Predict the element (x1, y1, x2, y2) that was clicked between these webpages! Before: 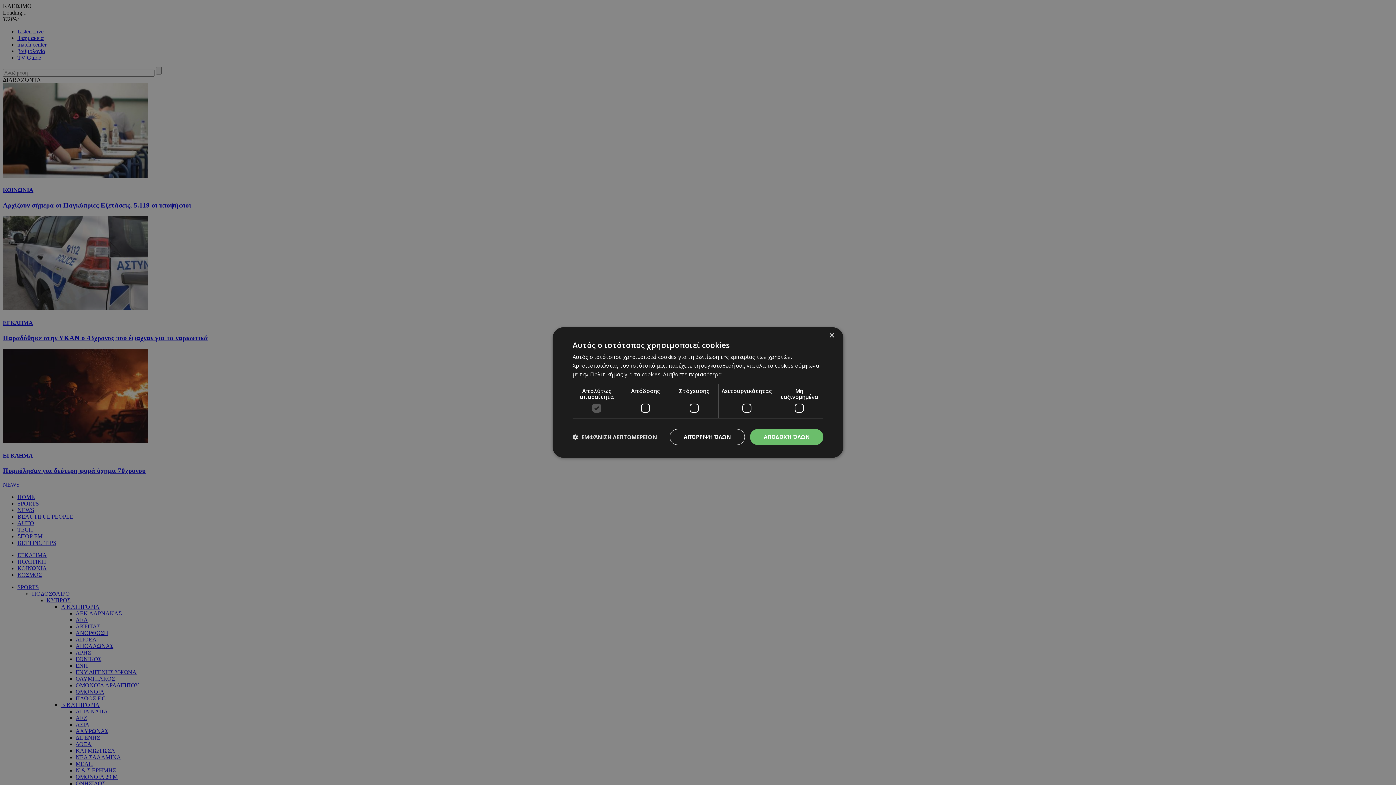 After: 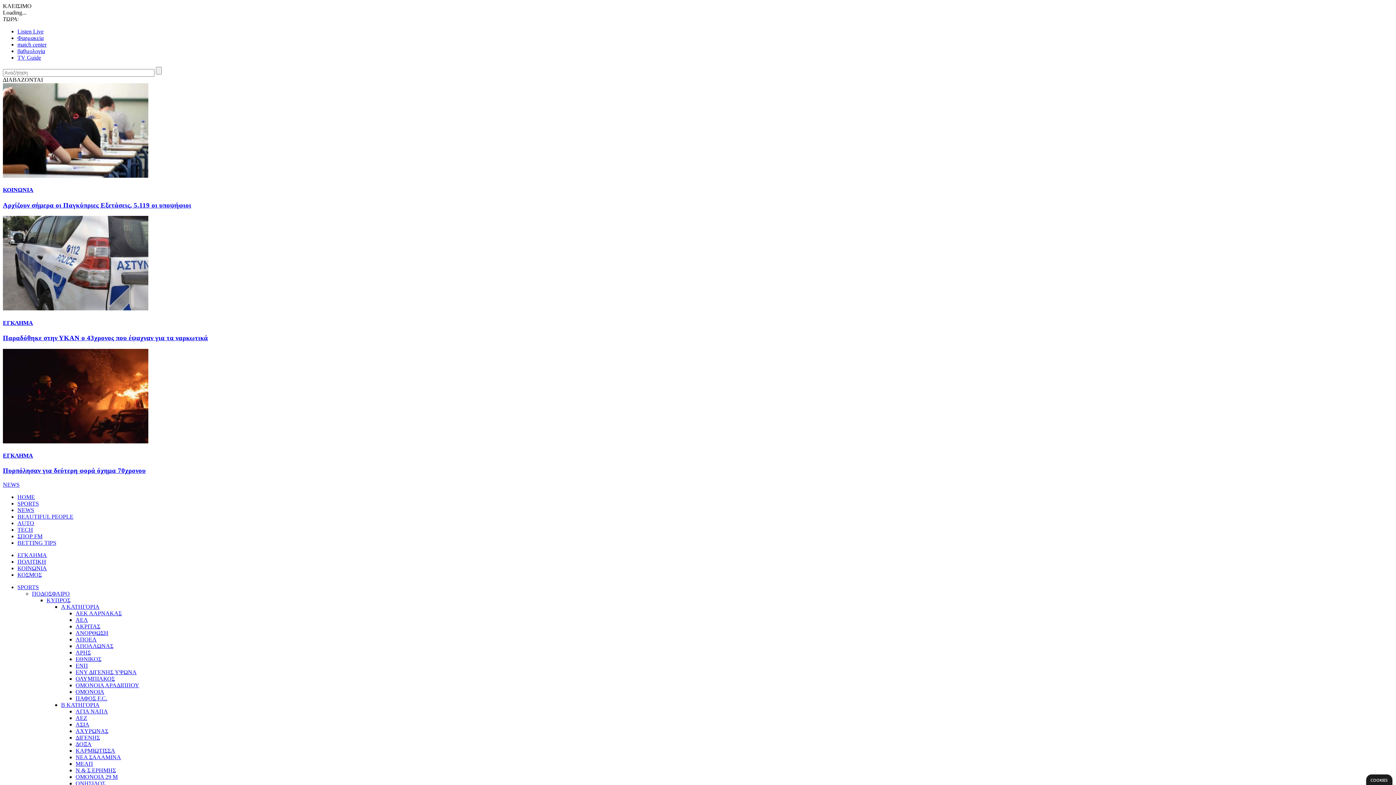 Action: bbox: (829, 333, 834, 338) label: Close